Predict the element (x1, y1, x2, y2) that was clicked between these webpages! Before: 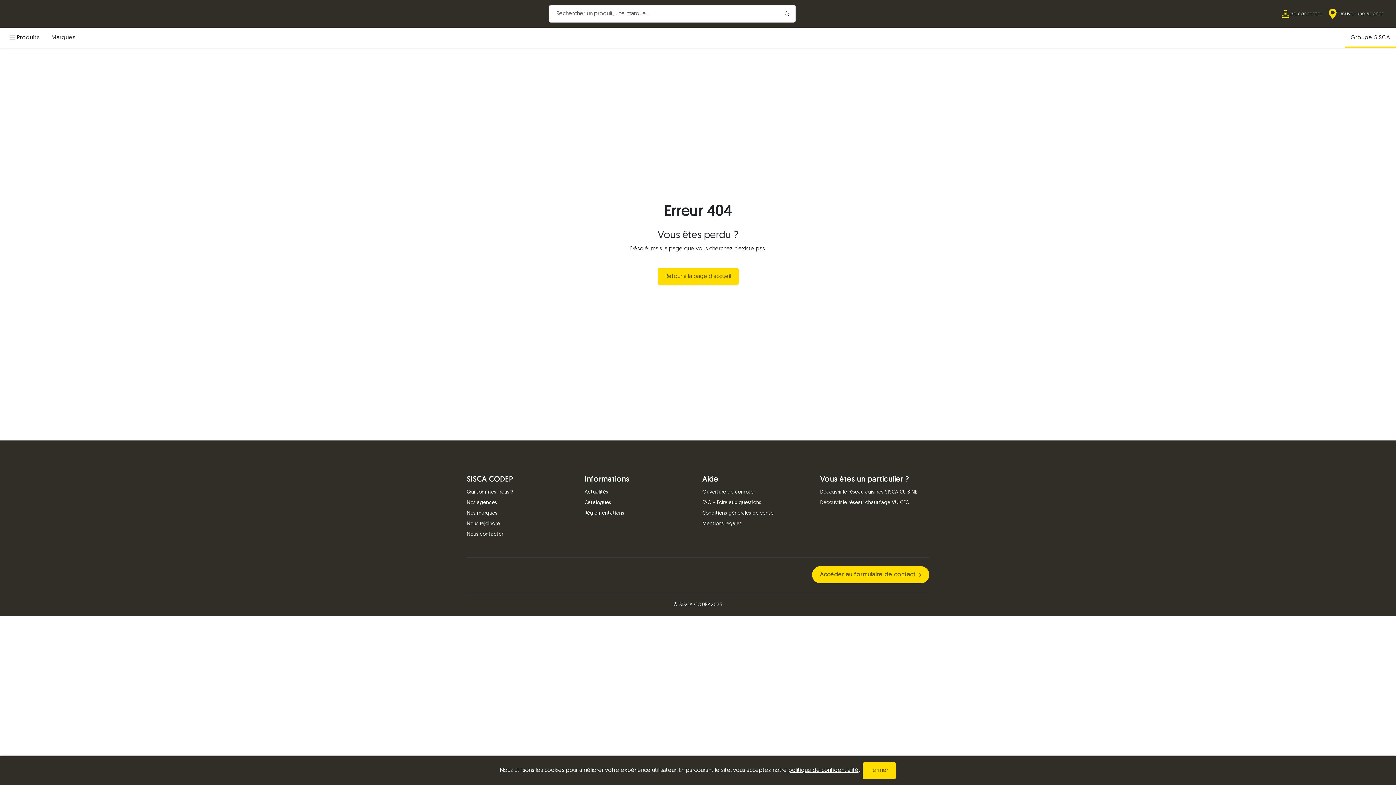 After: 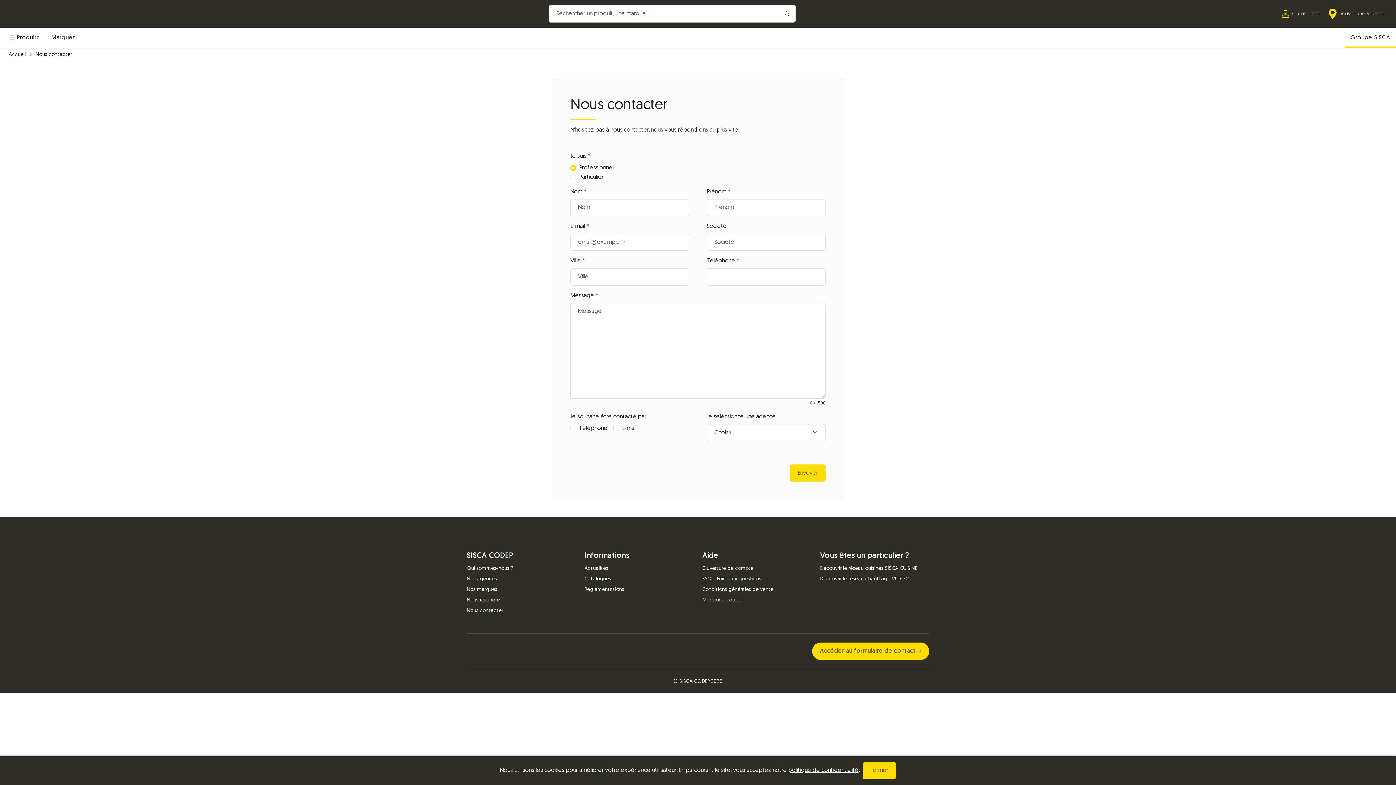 Action: label: Nous contacter bbox: (466, 529, 503, 540)